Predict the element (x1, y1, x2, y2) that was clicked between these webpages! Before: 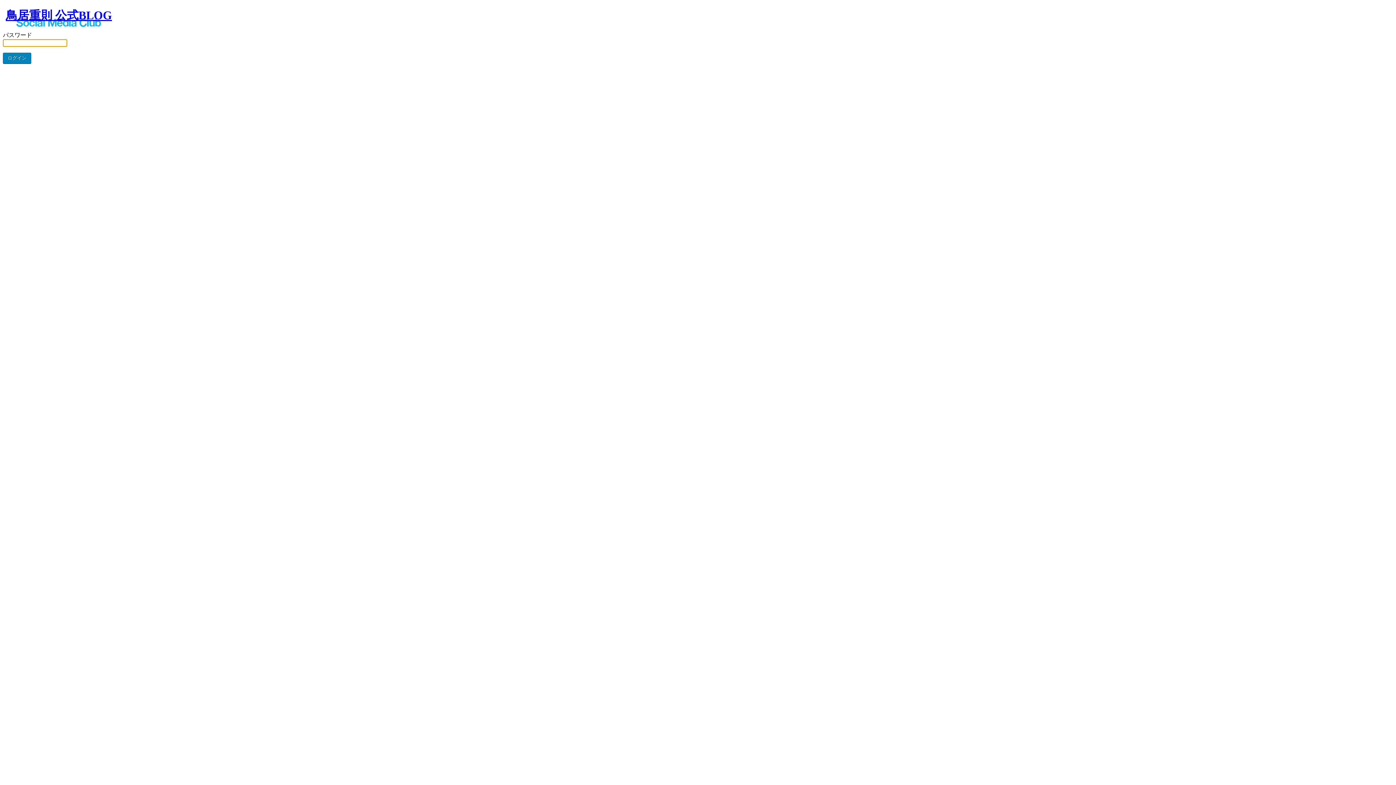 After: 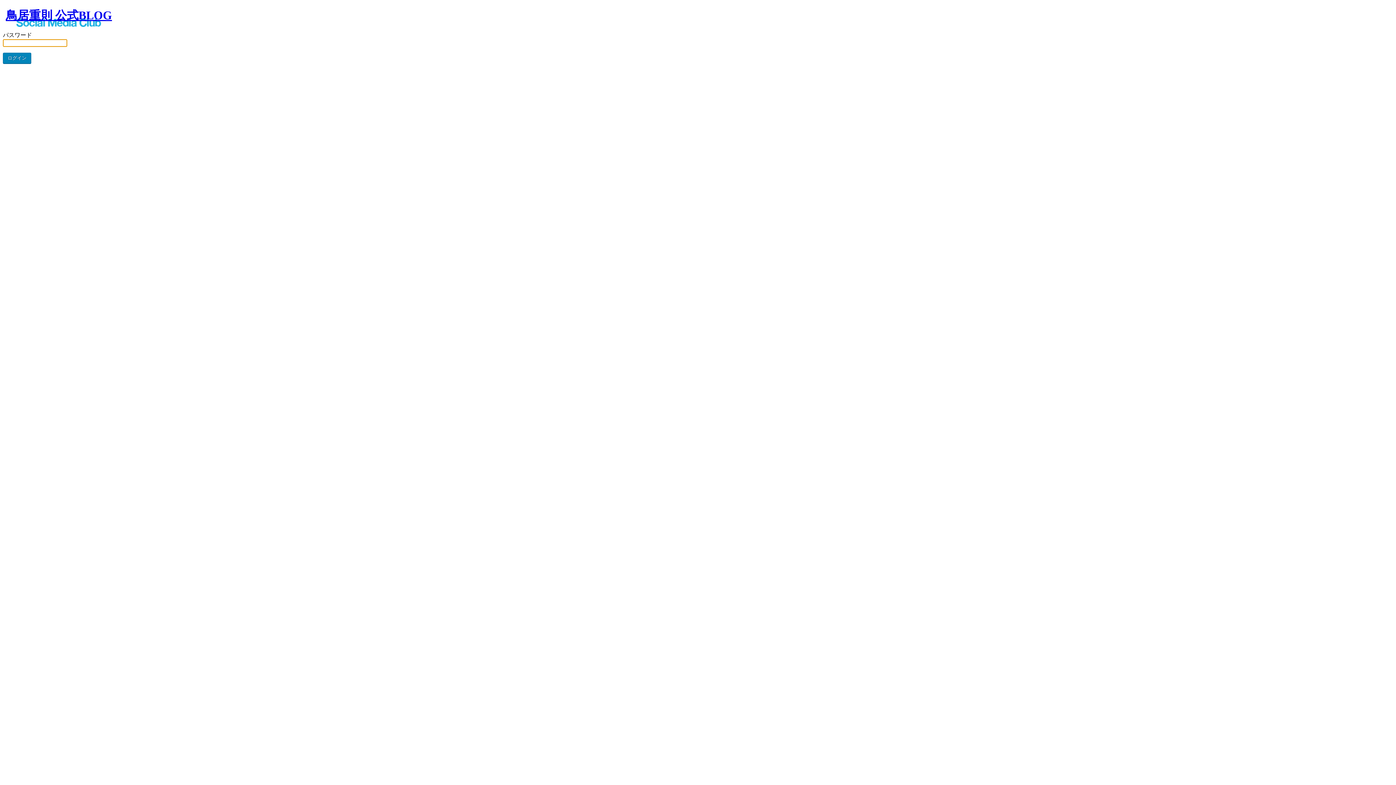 Action: label: 鳥居重則 公式BLOG bbox: (5, 8, 112, 27)